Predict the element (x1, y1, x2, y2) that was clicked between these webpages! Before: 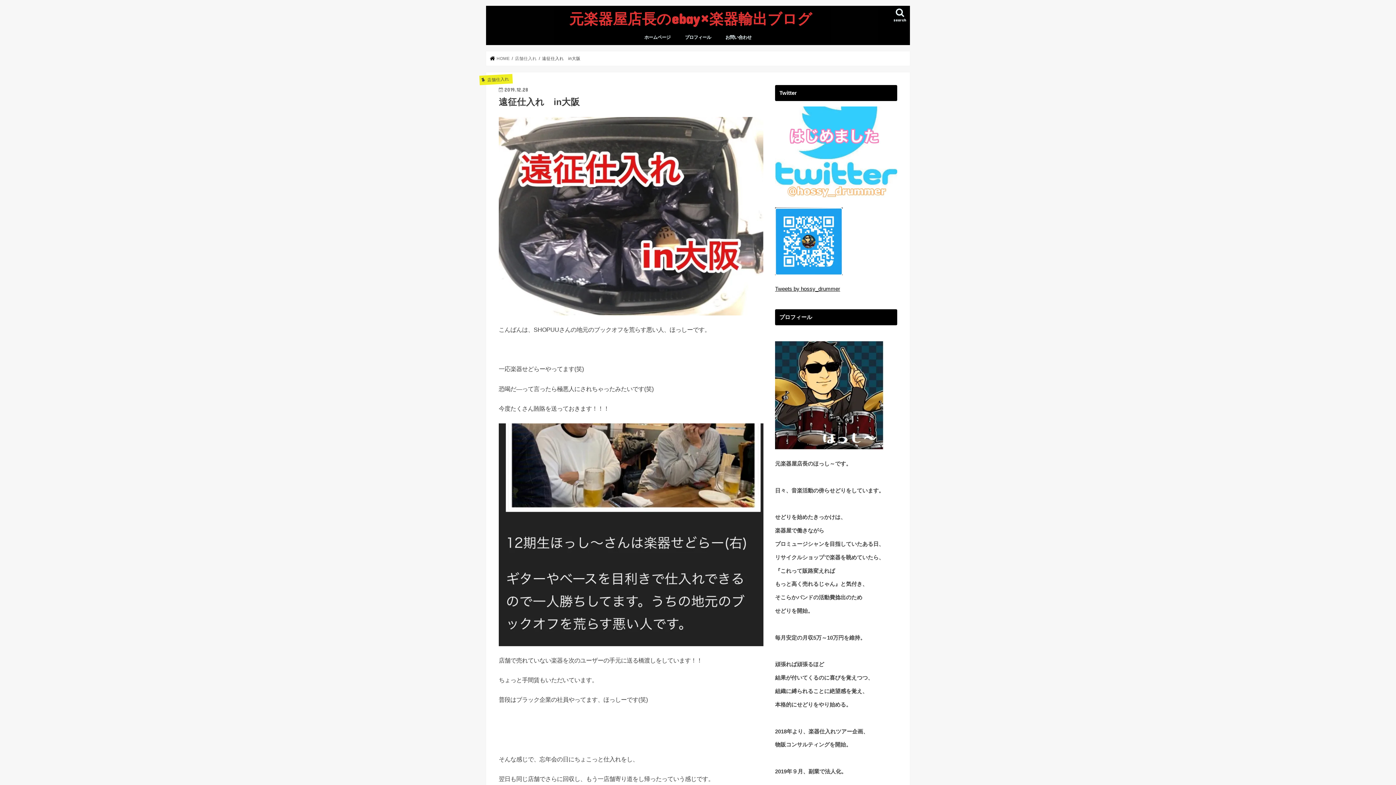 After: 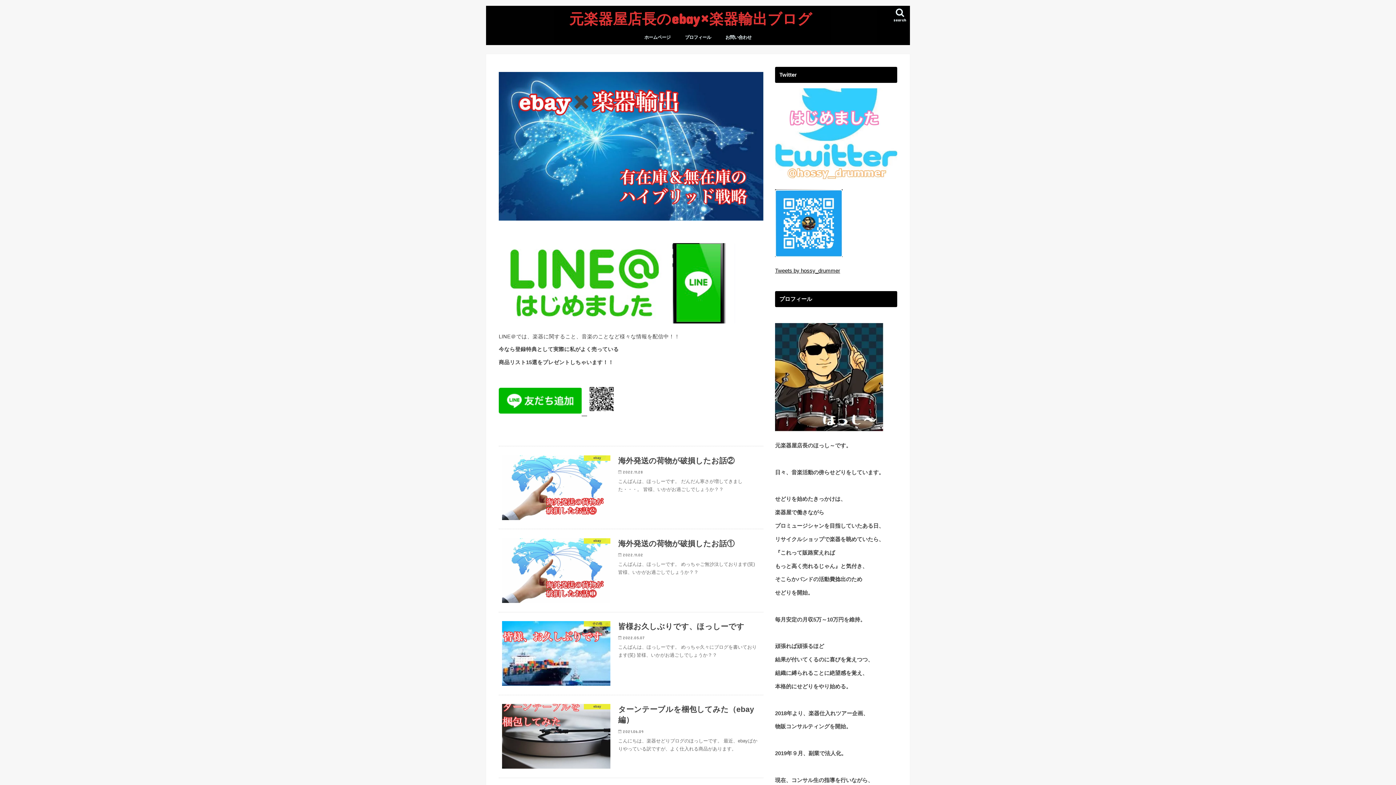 Action: bbox: (490, 56, 509, 60) label:  HOME